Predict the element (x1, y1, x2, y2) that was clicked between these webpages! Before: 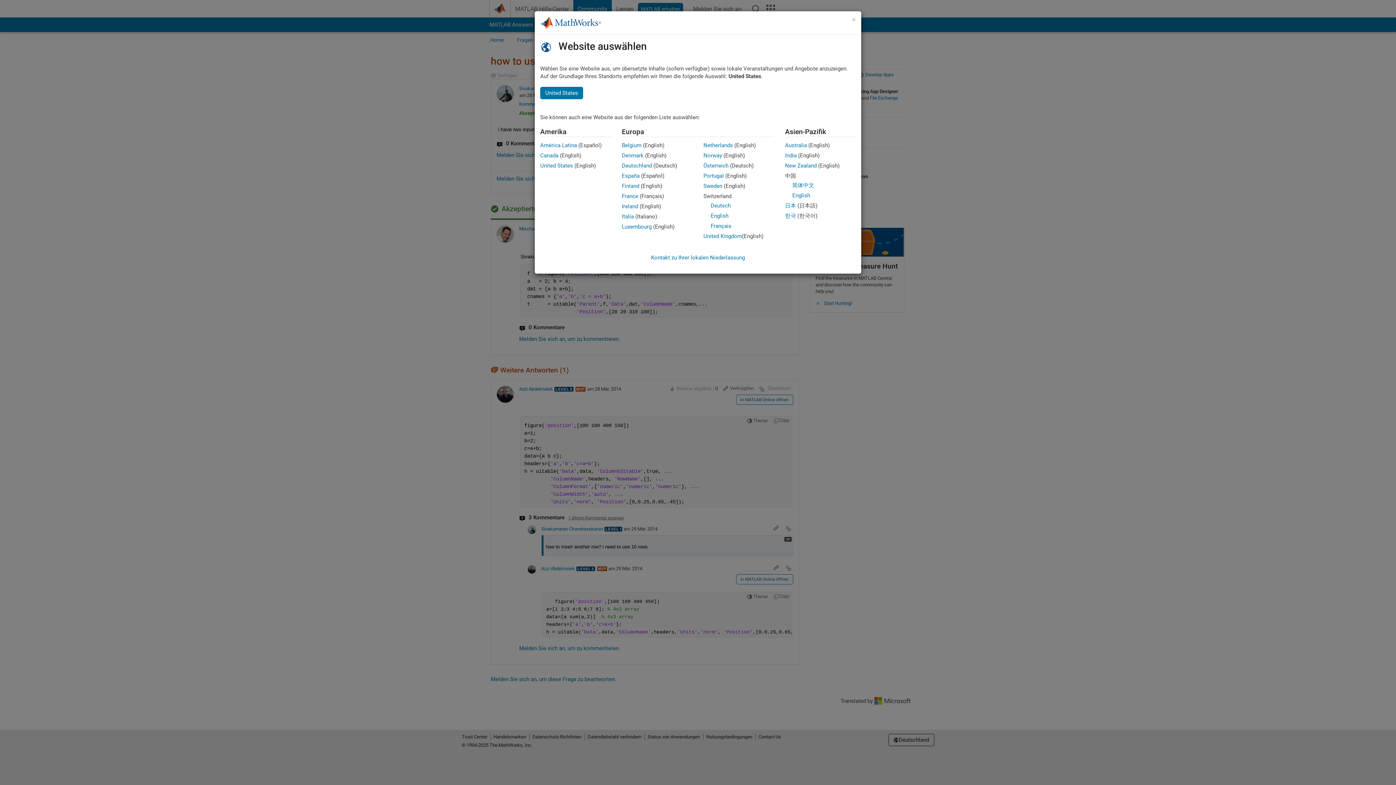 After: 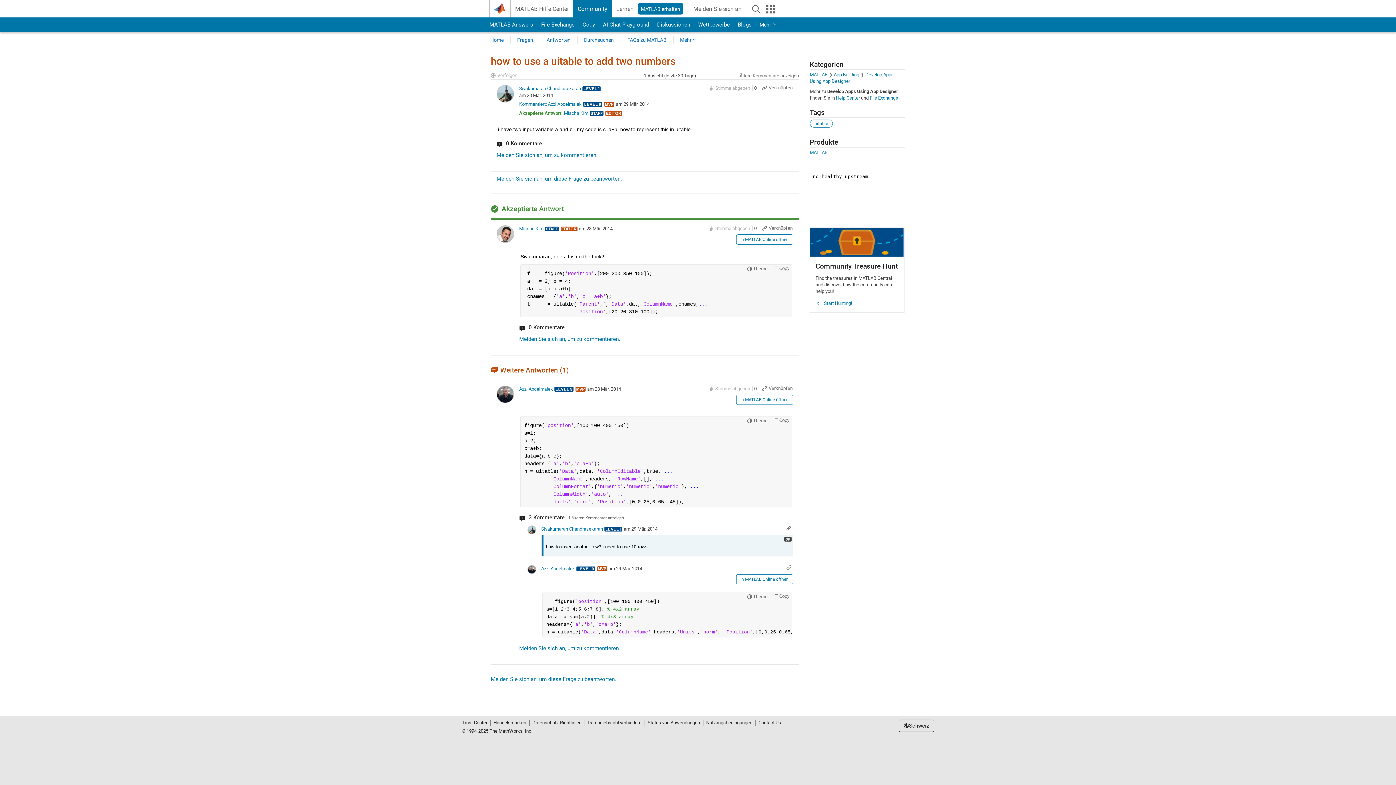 Action: bbox: (710, 202, 730, 209) label: Deutsch